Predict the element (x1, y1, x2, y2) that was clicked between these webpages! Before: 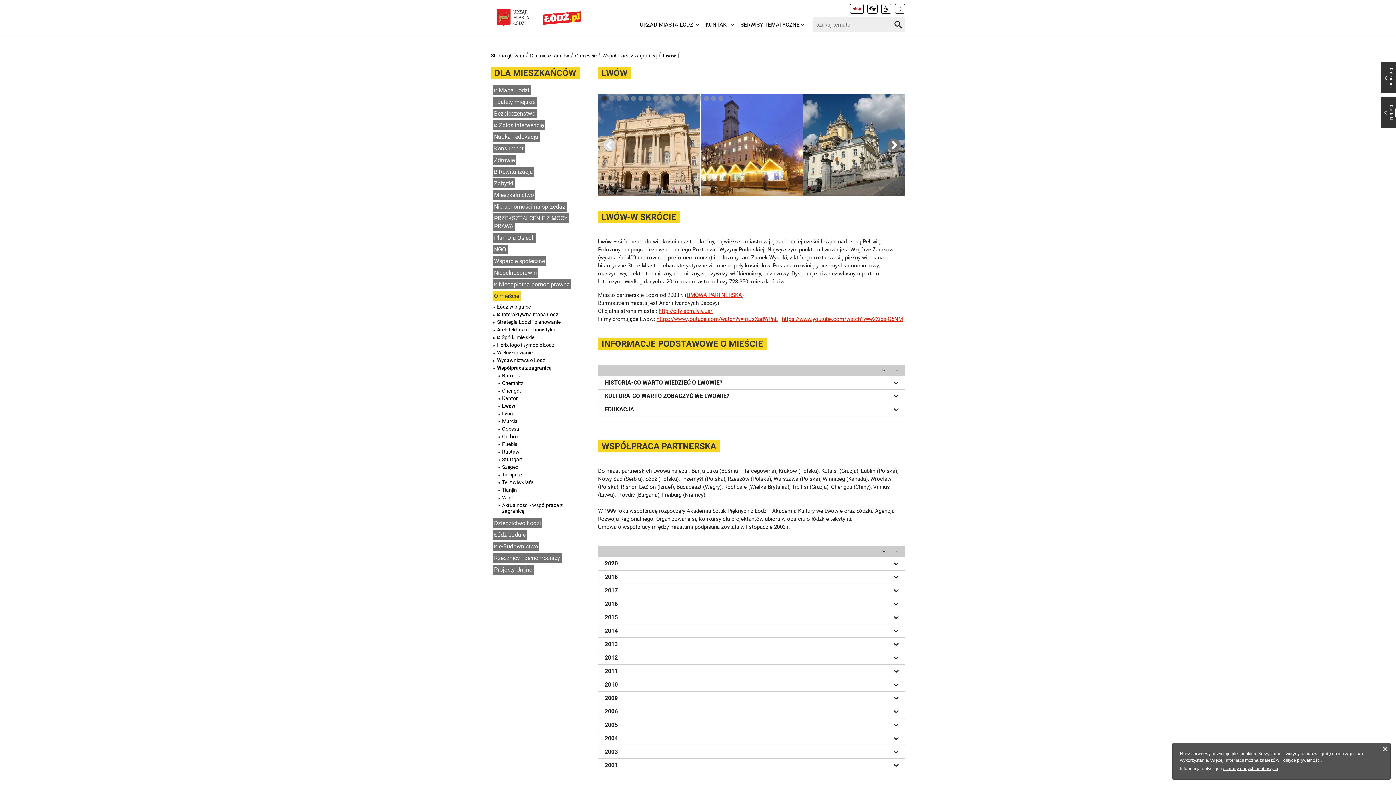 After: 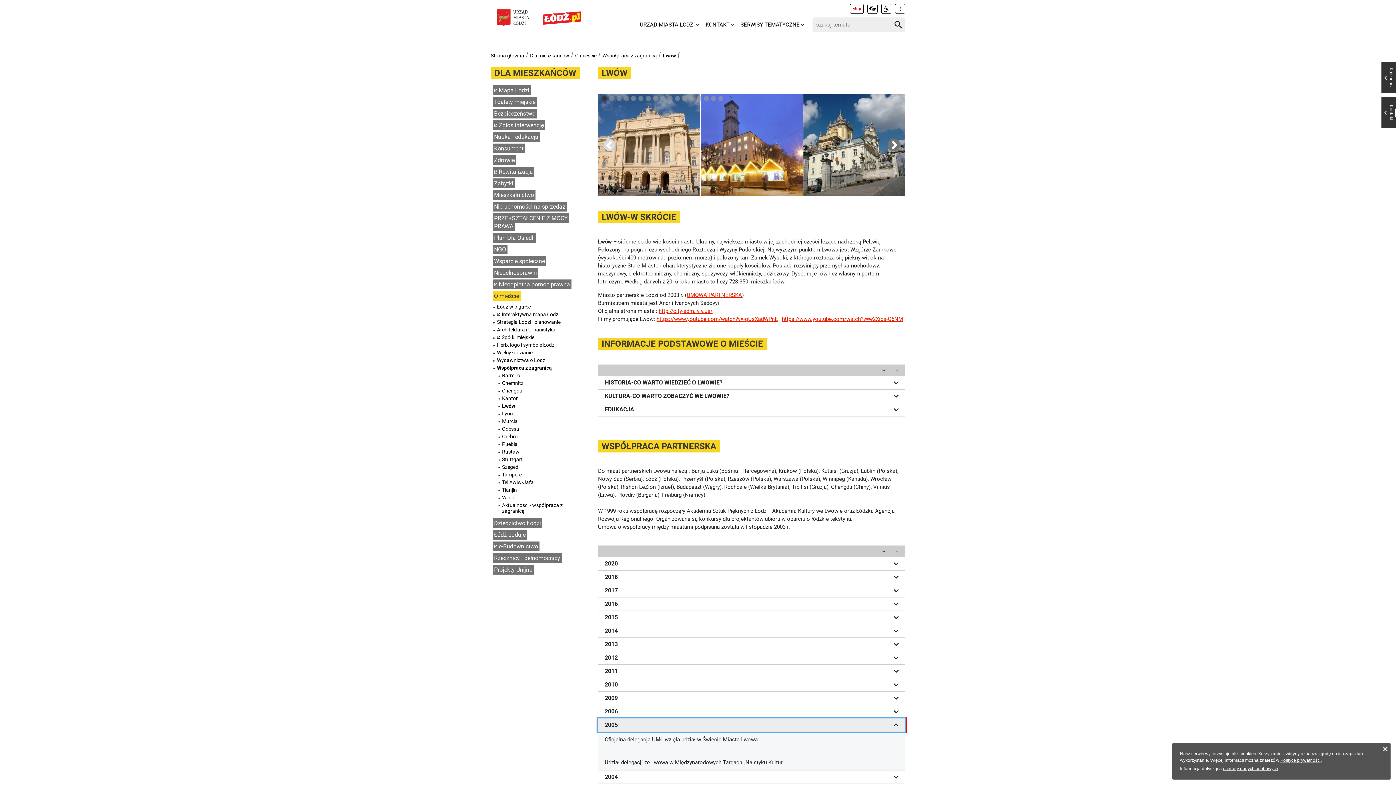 Action: label: 2005 bbox: (598, 718, 905, 732)